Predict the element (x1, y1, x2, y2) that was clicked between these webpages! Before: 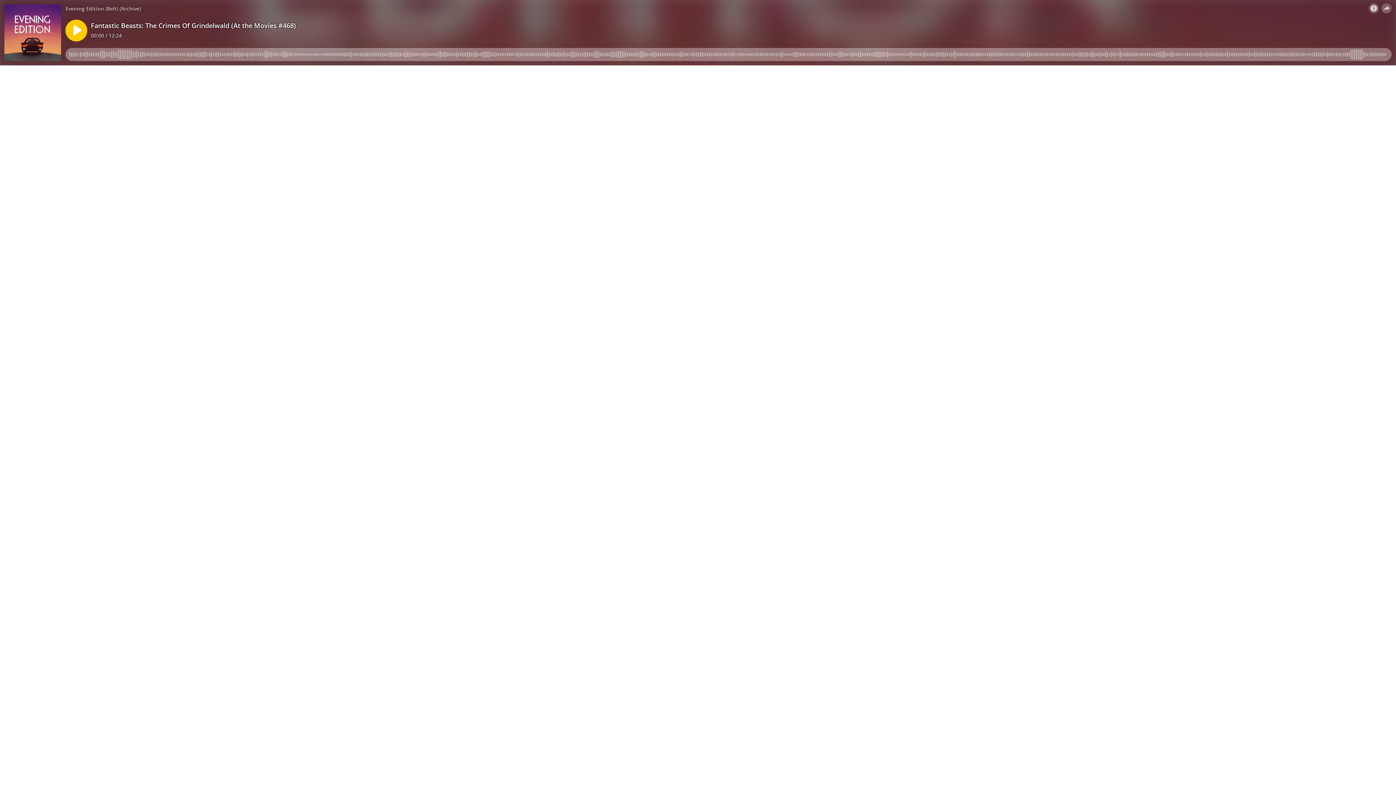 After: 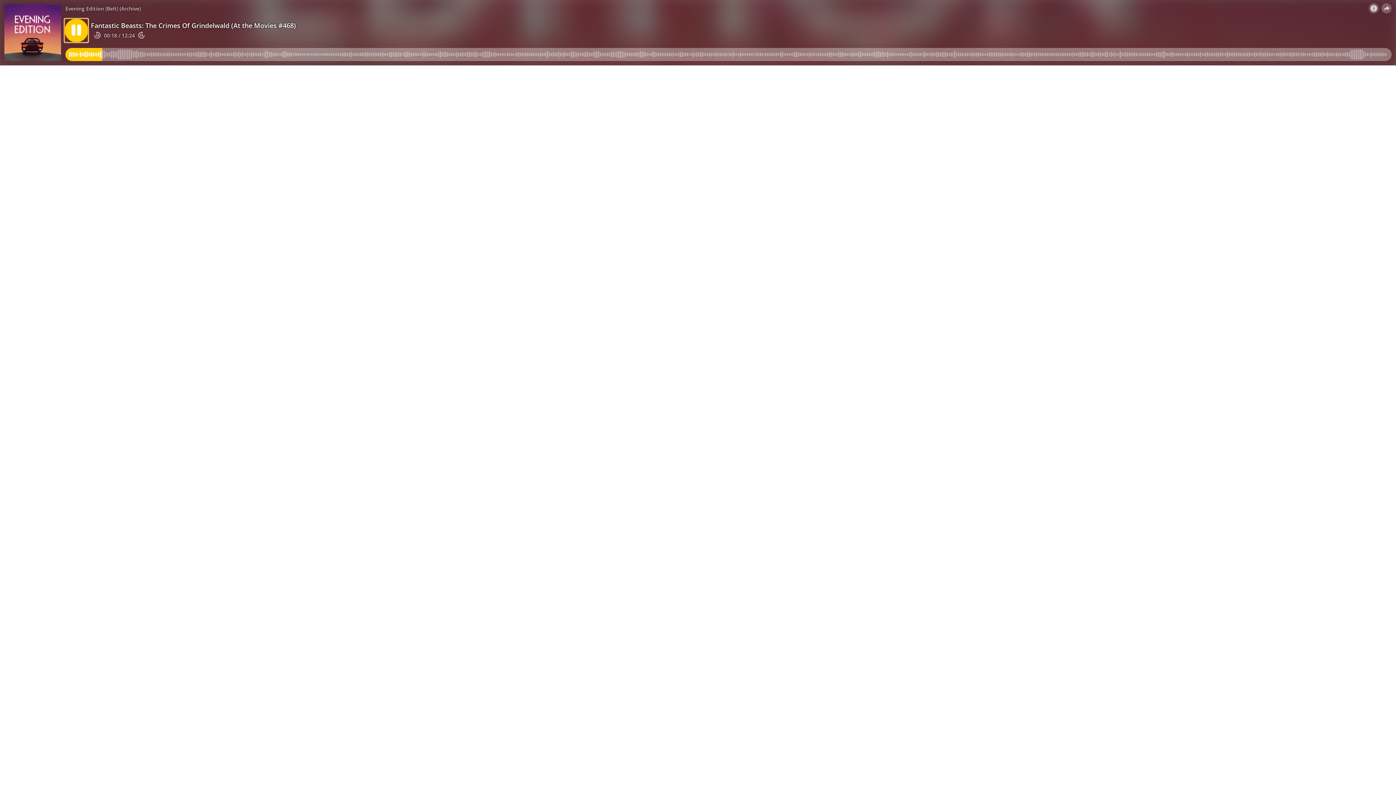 Action: bbox: (65, 19, 87, 41)